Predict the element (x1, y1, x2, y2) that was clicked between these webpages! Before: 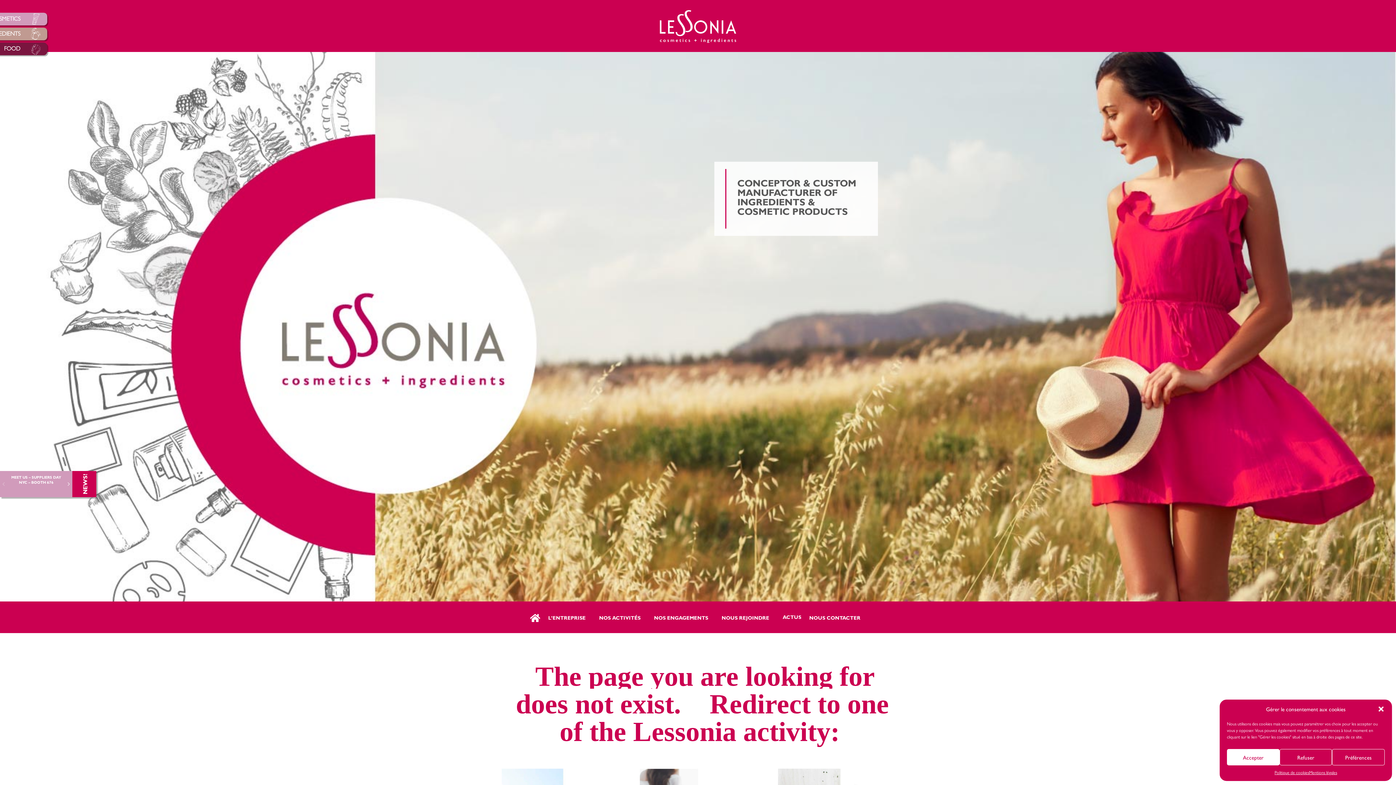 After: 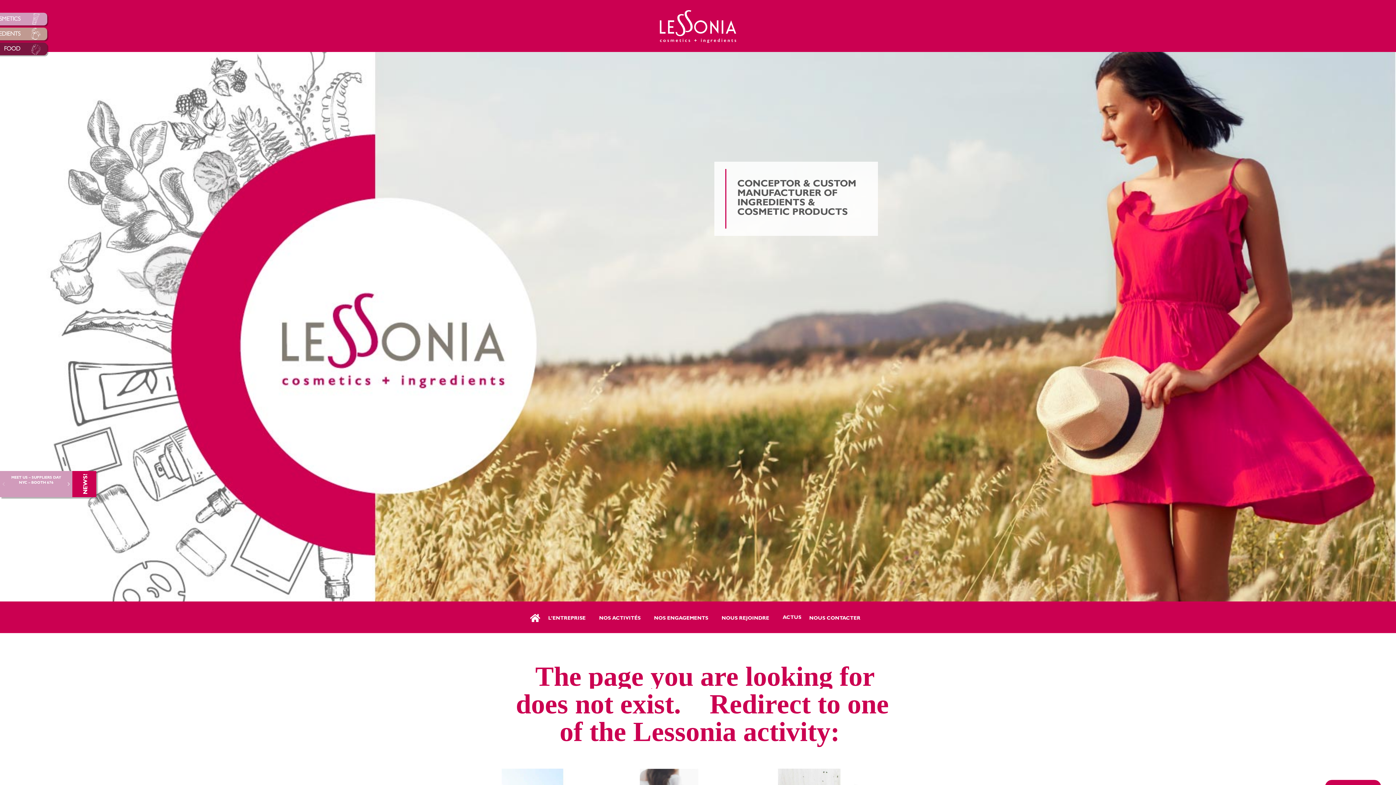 Action: label: Refuser bbox: (1279, 749, 1332, 765)